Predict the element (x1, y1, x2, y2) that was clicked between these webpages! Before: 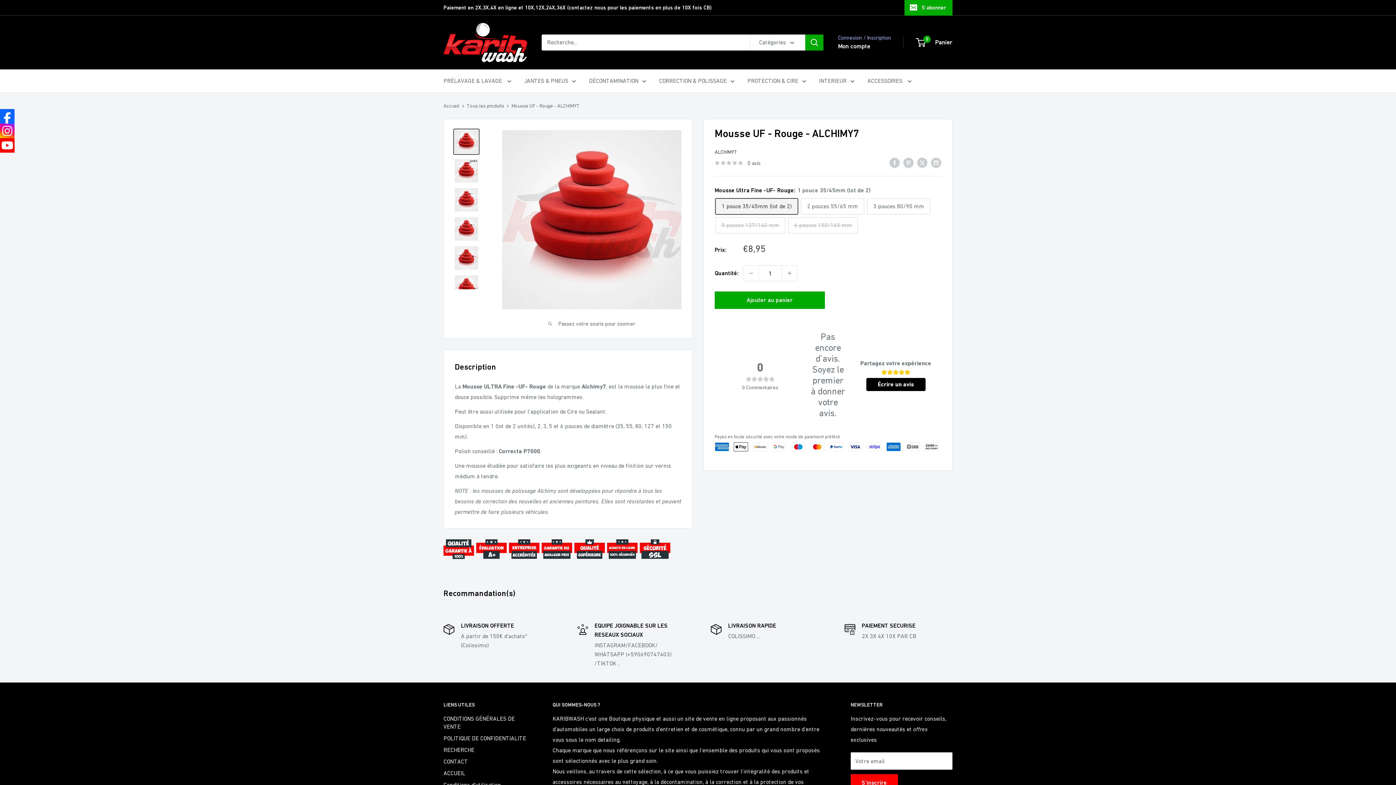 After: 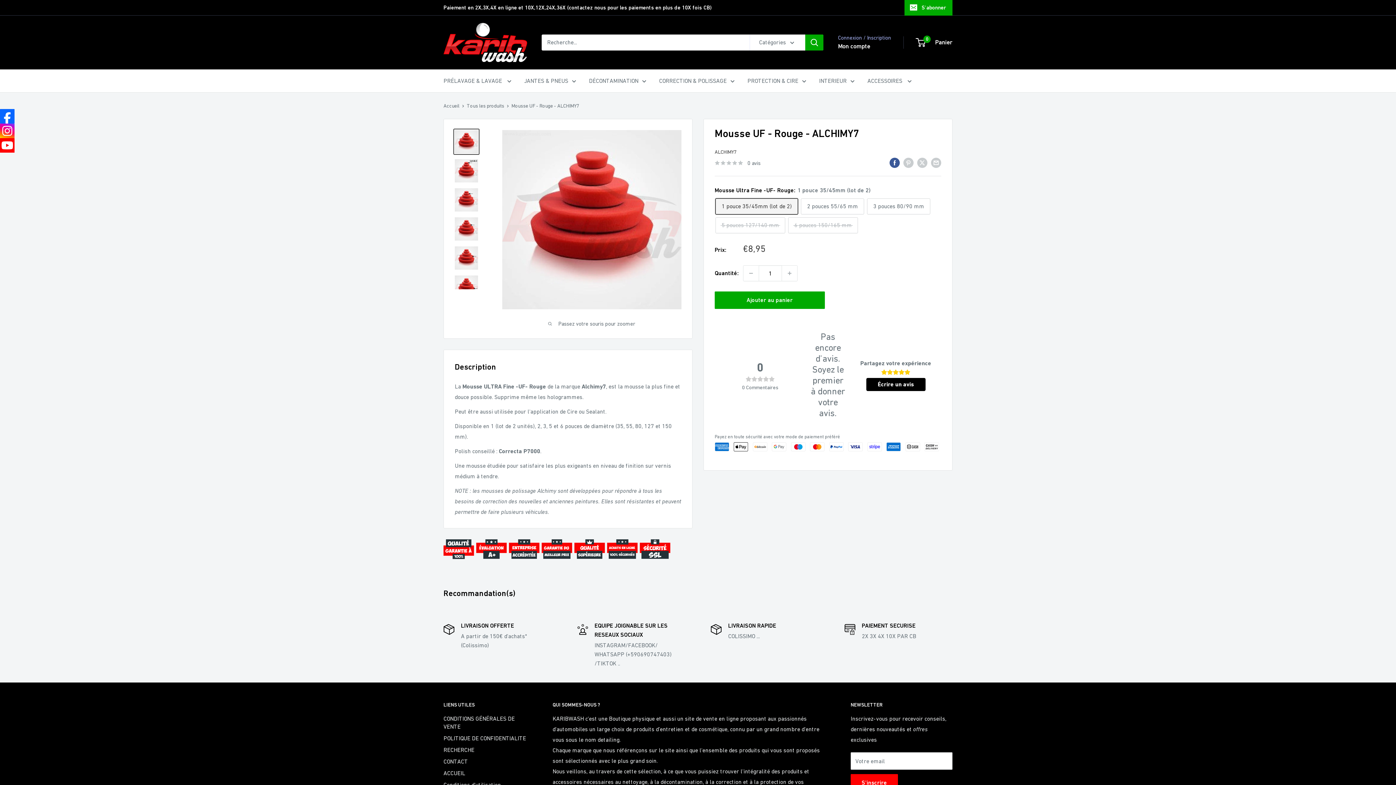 Action: bbox: (889, 156, 900, 167) label: Partager sur Facebook